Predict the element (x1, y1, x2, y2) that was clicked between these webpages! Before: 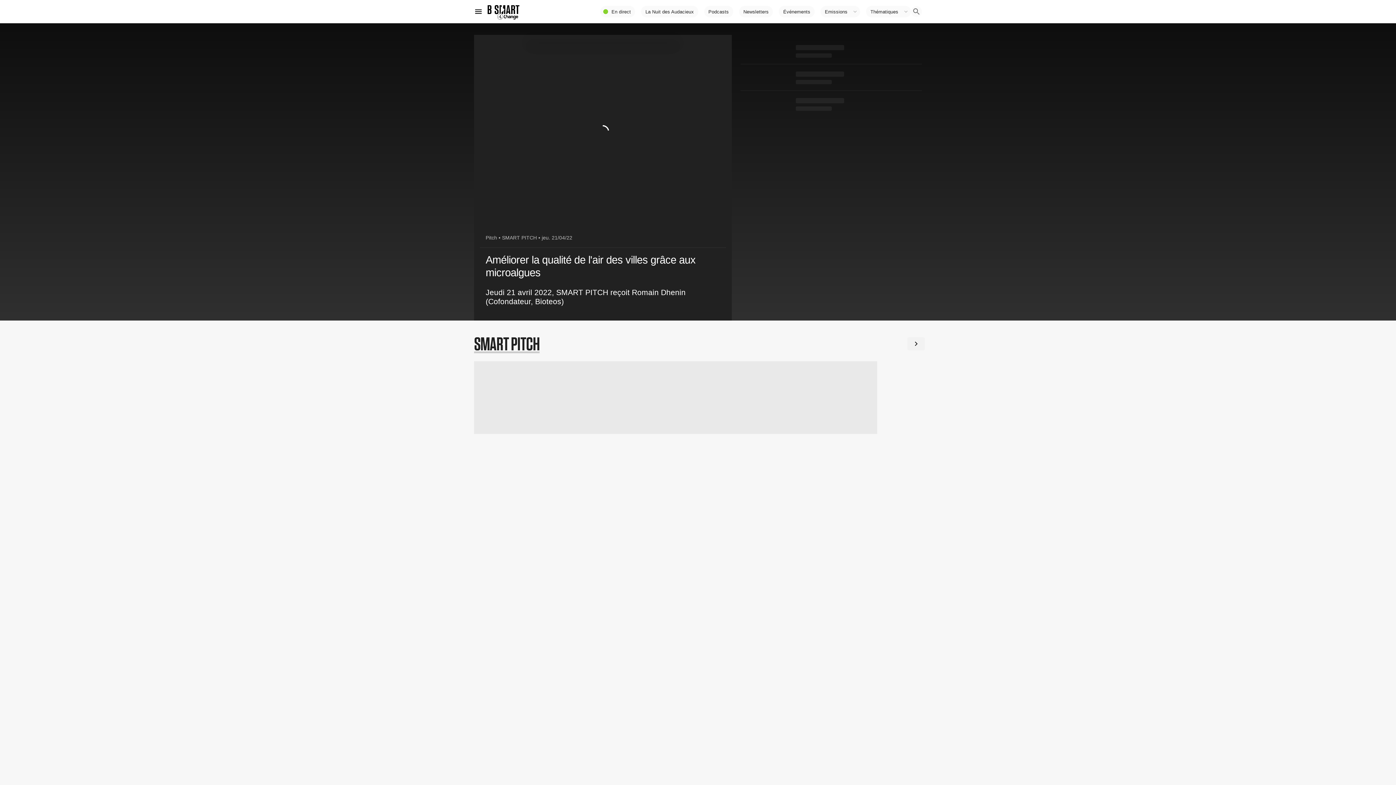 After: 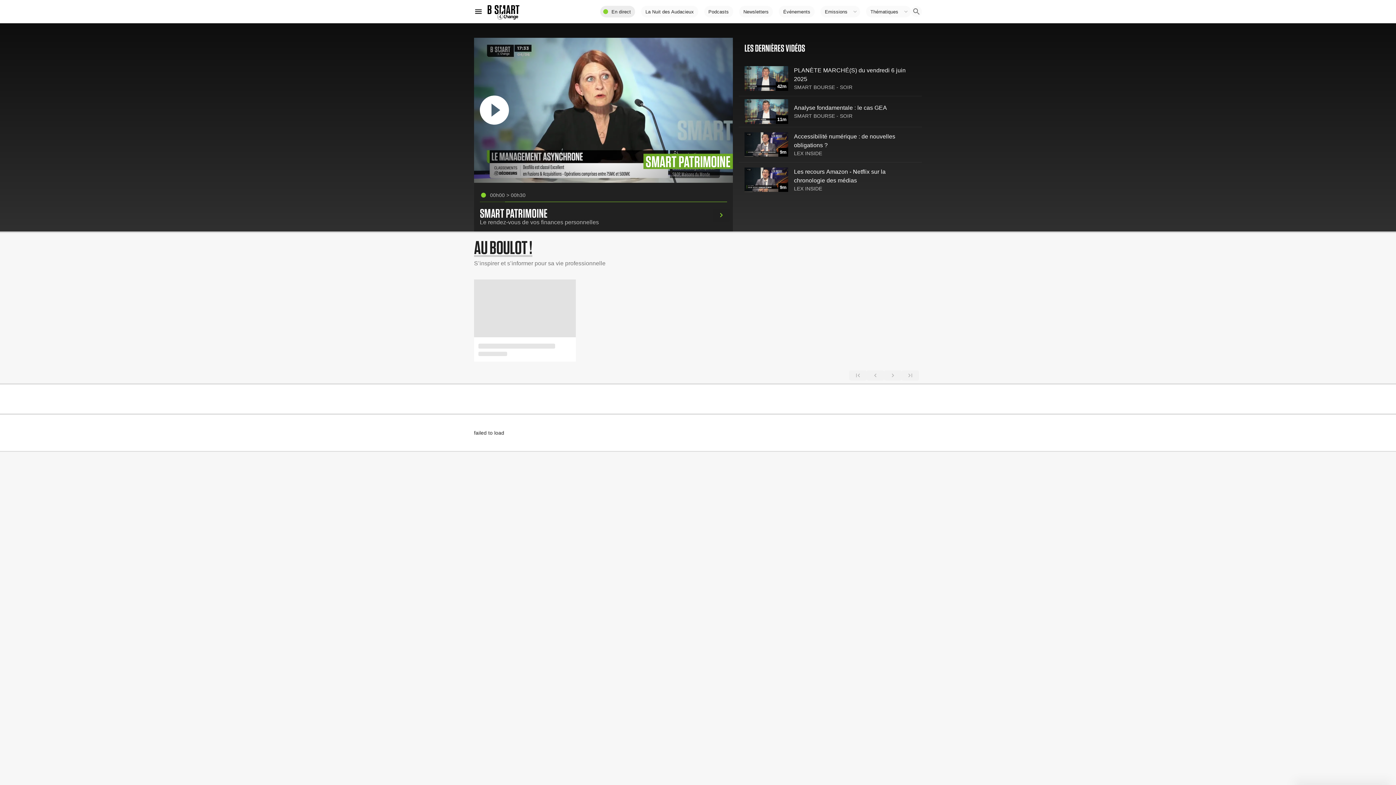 Action: label: En direct bbox: (600, 5, 635, 17)